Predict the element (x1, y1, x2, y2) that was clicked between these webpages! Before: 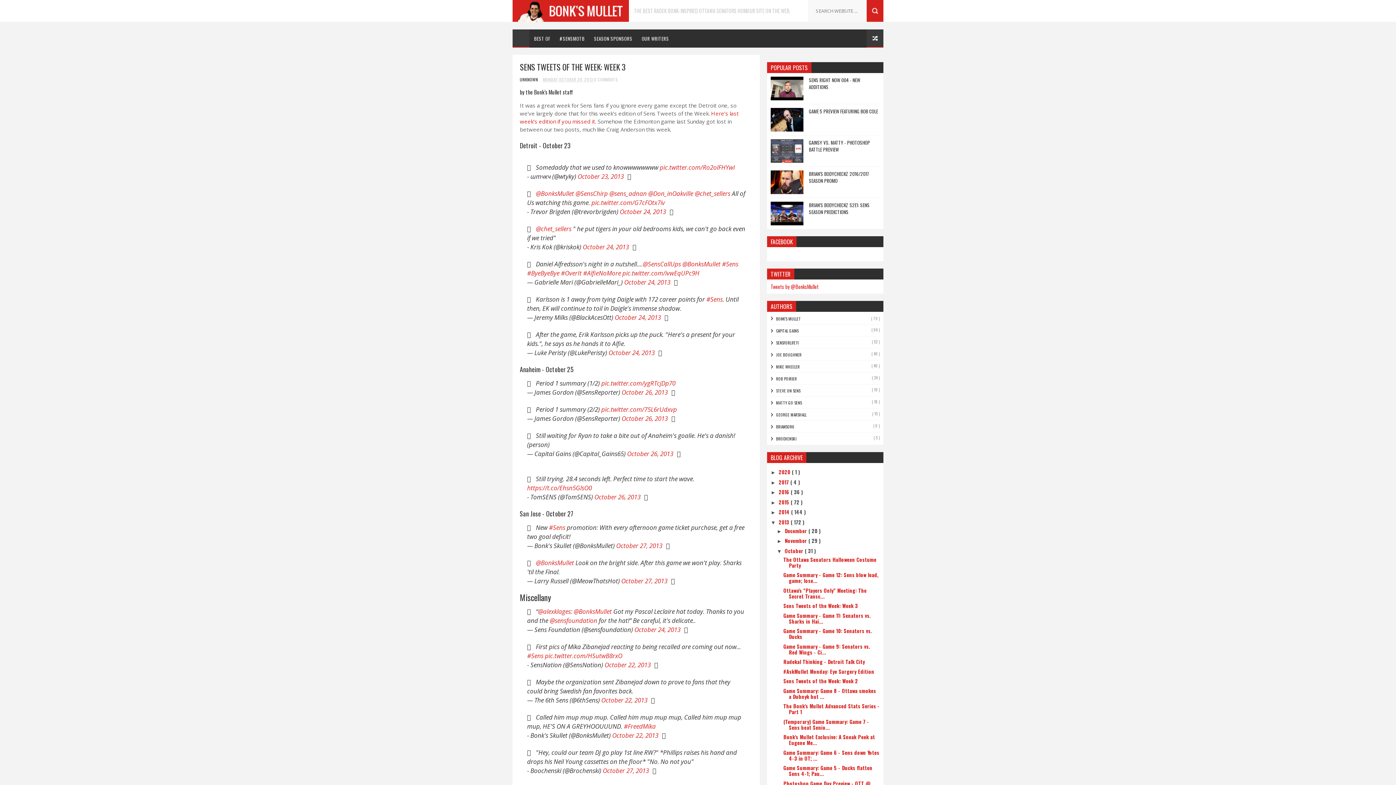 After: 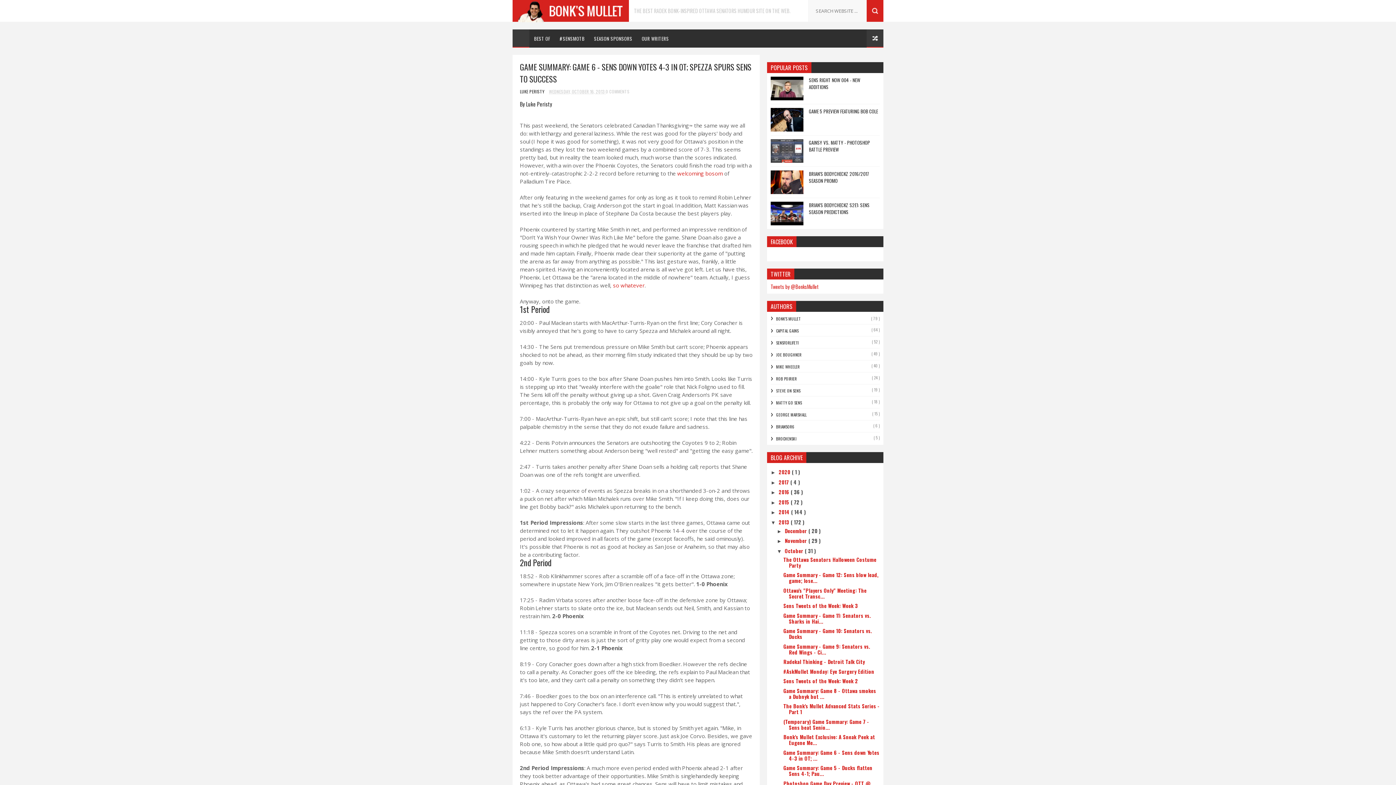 Action: label: Game Summary: Game 6 - Sens down Yotes 4-3 in OT; ... bbox: (783, 748, 879, 762)